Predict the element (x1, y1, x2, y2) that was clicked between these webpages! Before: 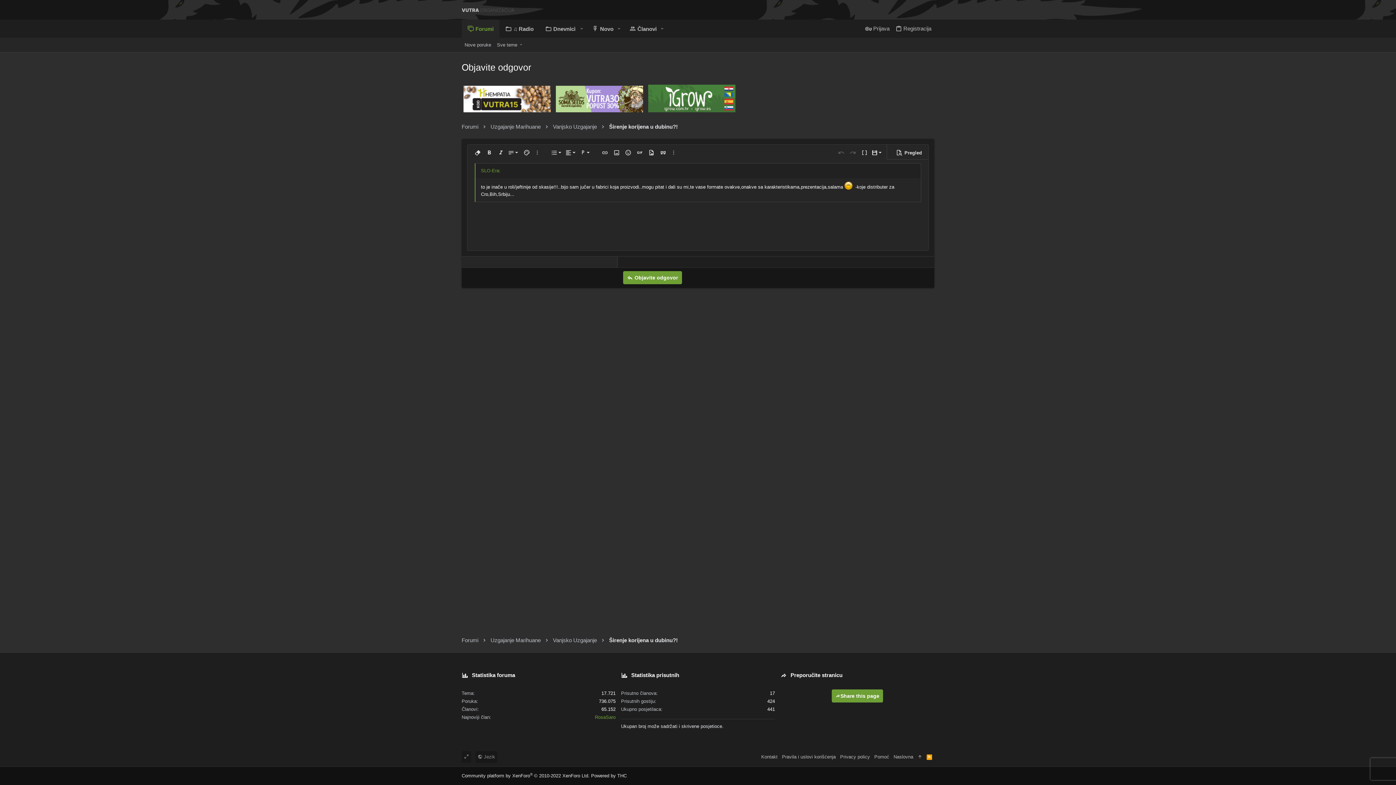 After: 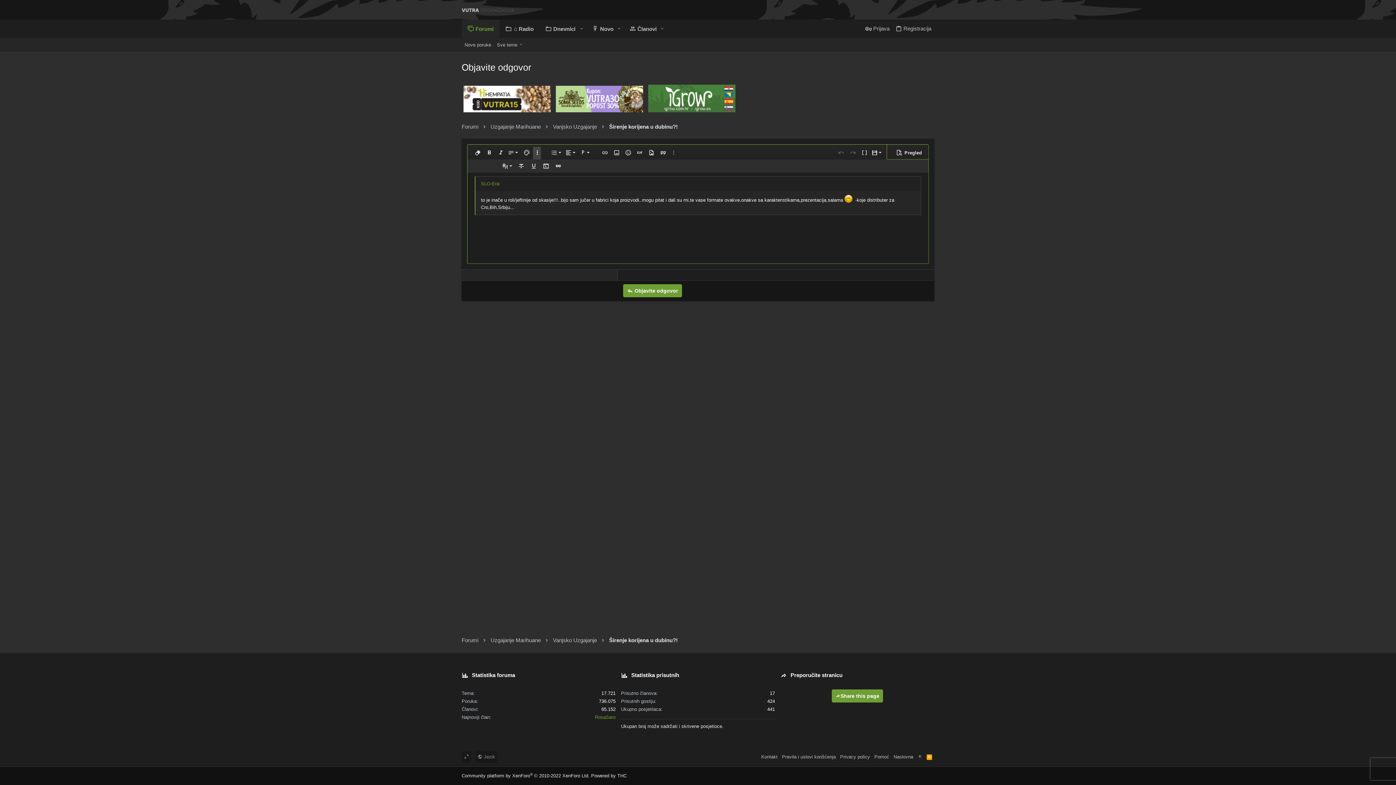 Action: bbox: (533, 146, 541, 158) label: Više opcija...